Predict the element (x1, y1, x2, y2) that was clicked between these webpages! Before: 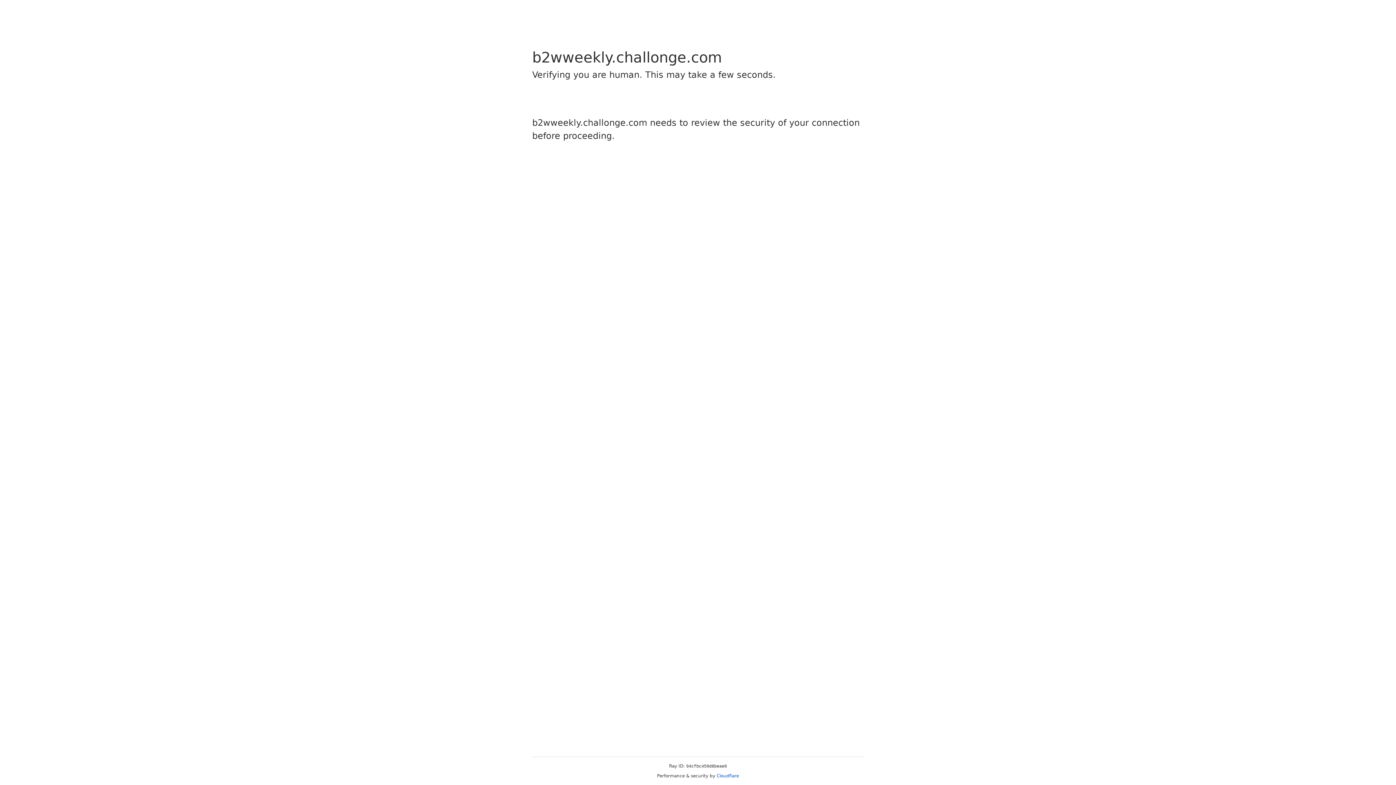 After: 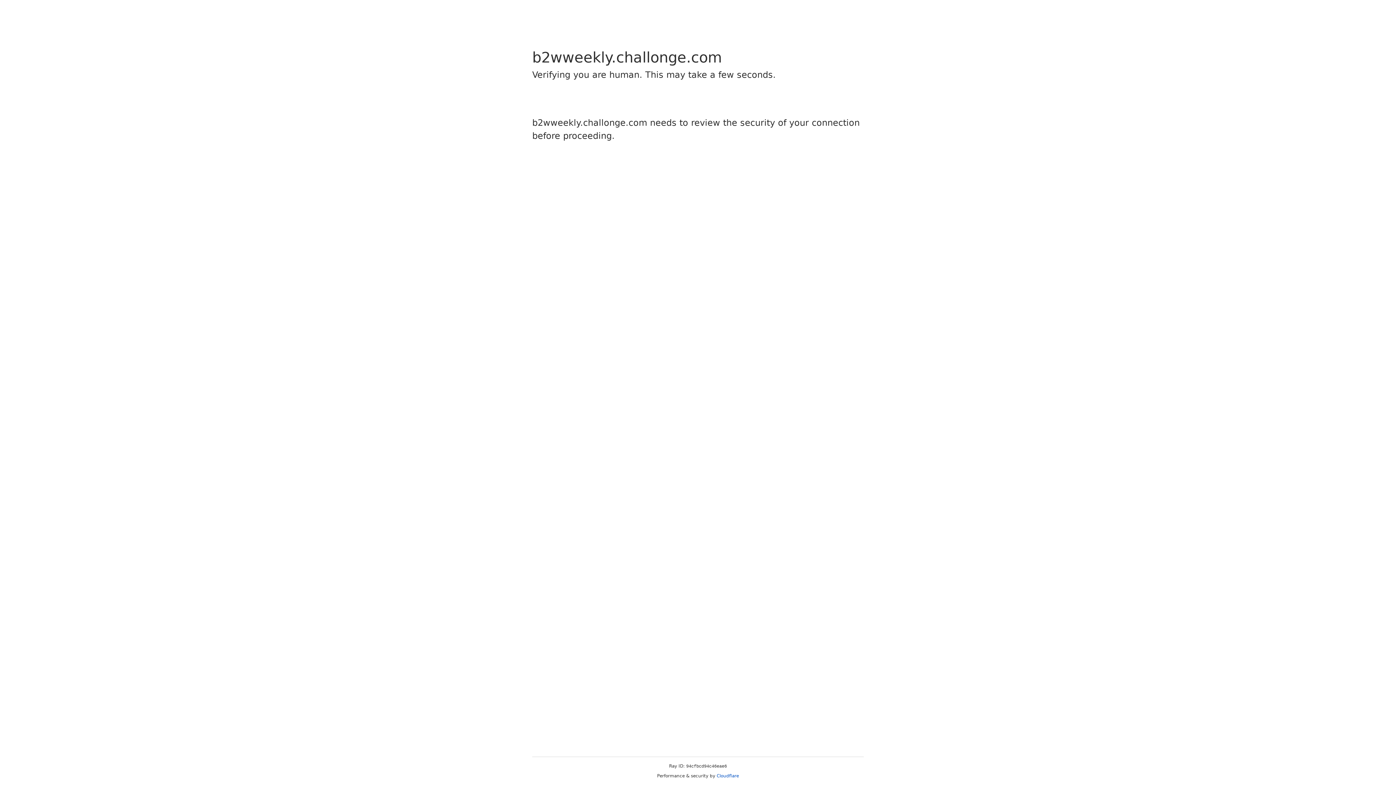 Action: label: Cloudflare bbox: (716, 773, 739, 778)